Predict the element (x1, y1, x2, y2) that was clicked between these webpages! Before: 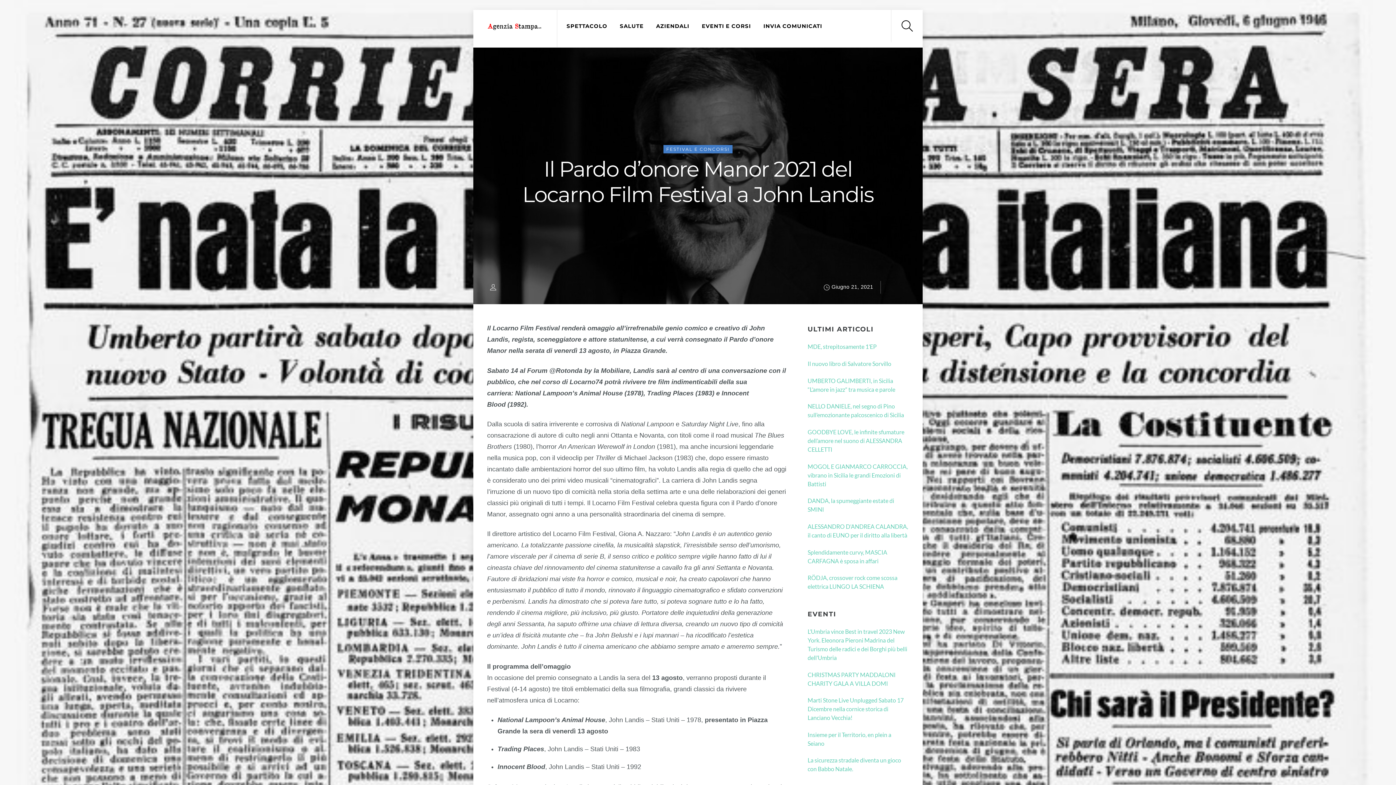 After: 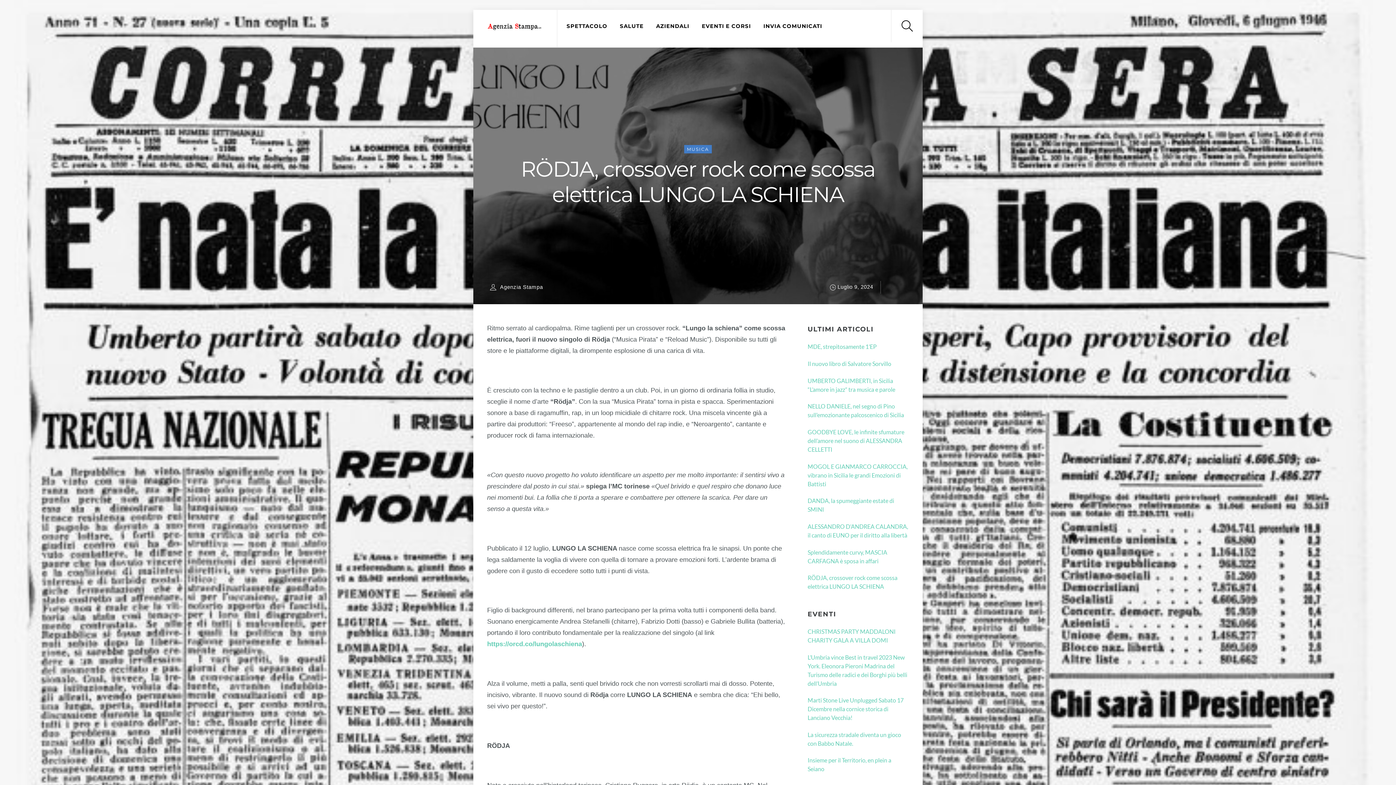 Action: label: RÖDJA, crossover rock come scossa elettrica LUNGO LA SCHIENA bbox: (807, 573, 909, 591)